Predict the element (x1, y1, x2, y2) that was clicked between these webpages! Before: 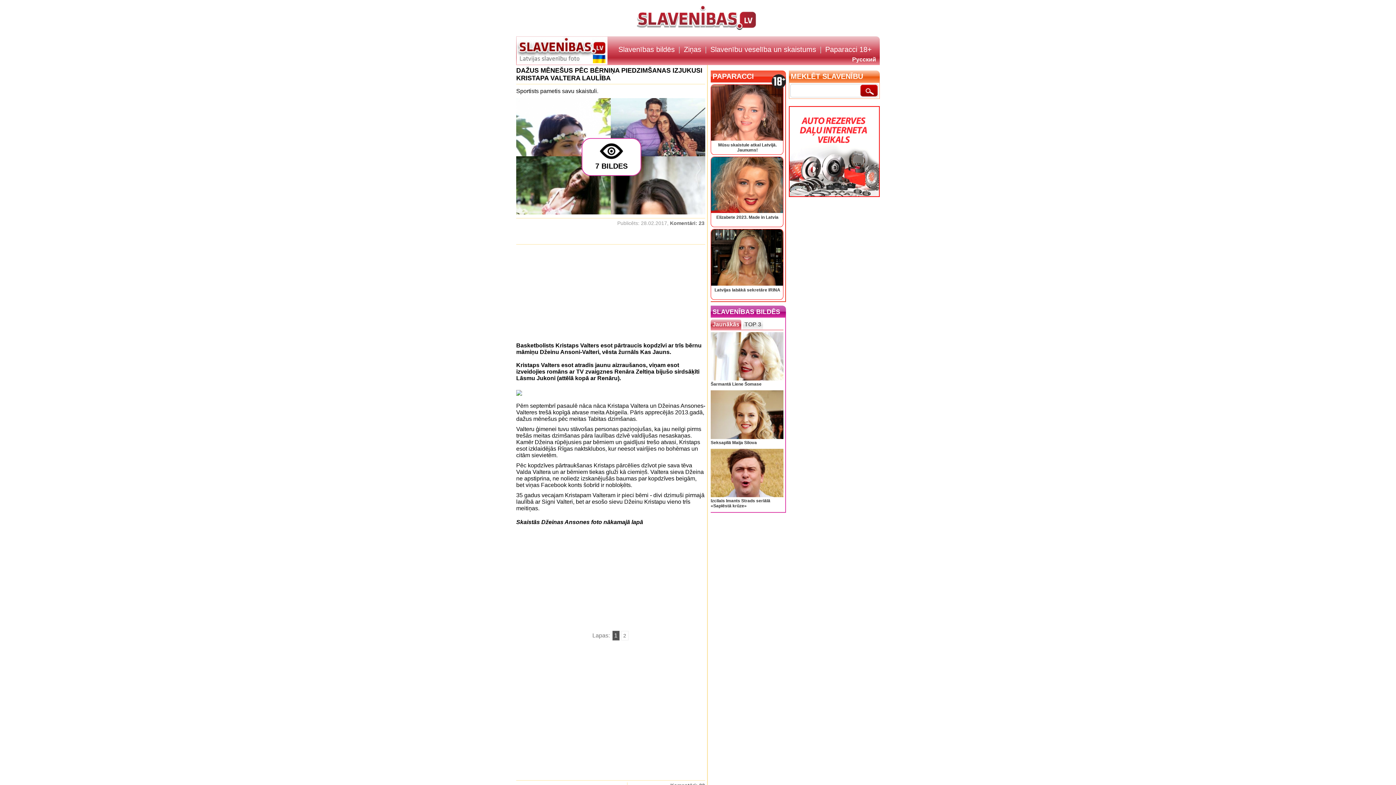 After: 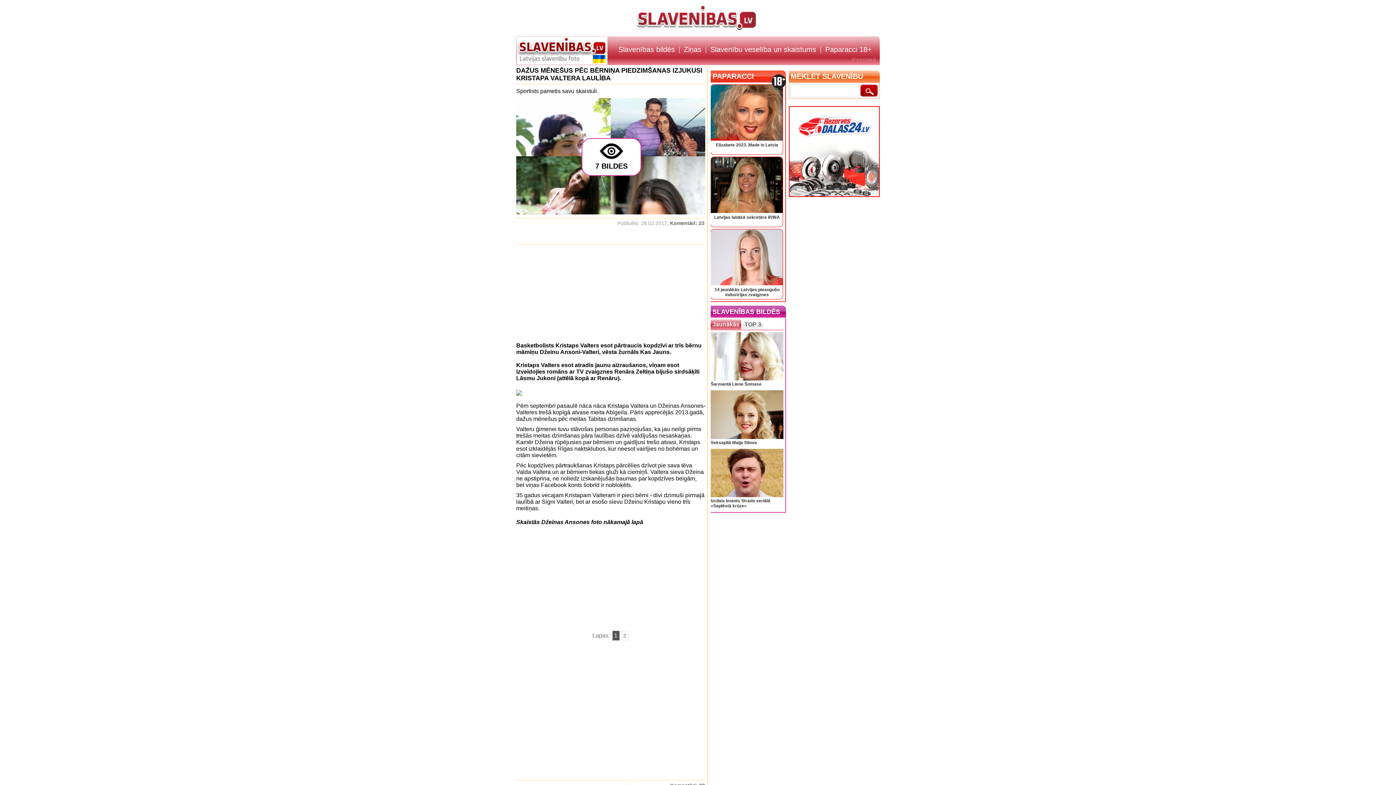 Action: bbox: (711, 157, 784, 225) label: 14 jaunākās Latvijas pieaugušo industrijas zvaigznes